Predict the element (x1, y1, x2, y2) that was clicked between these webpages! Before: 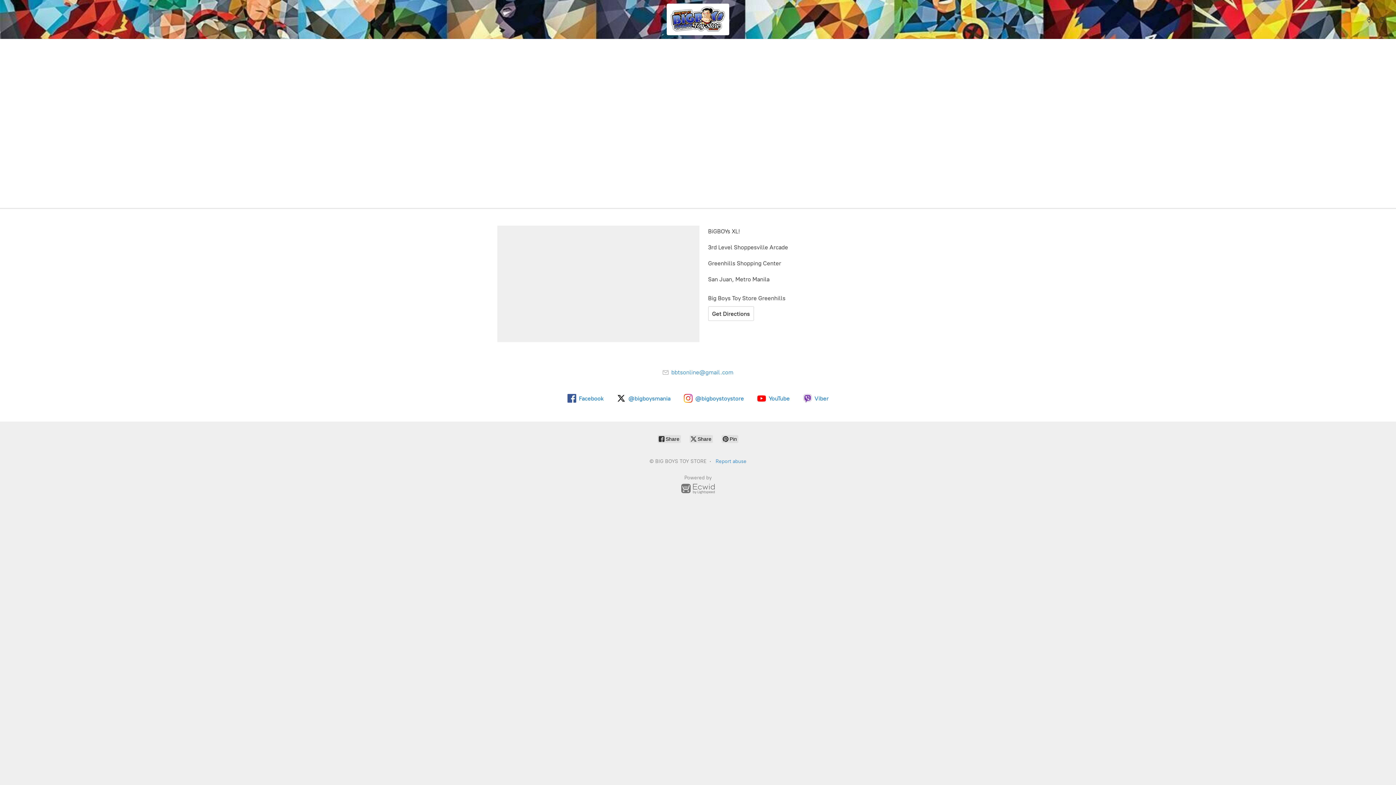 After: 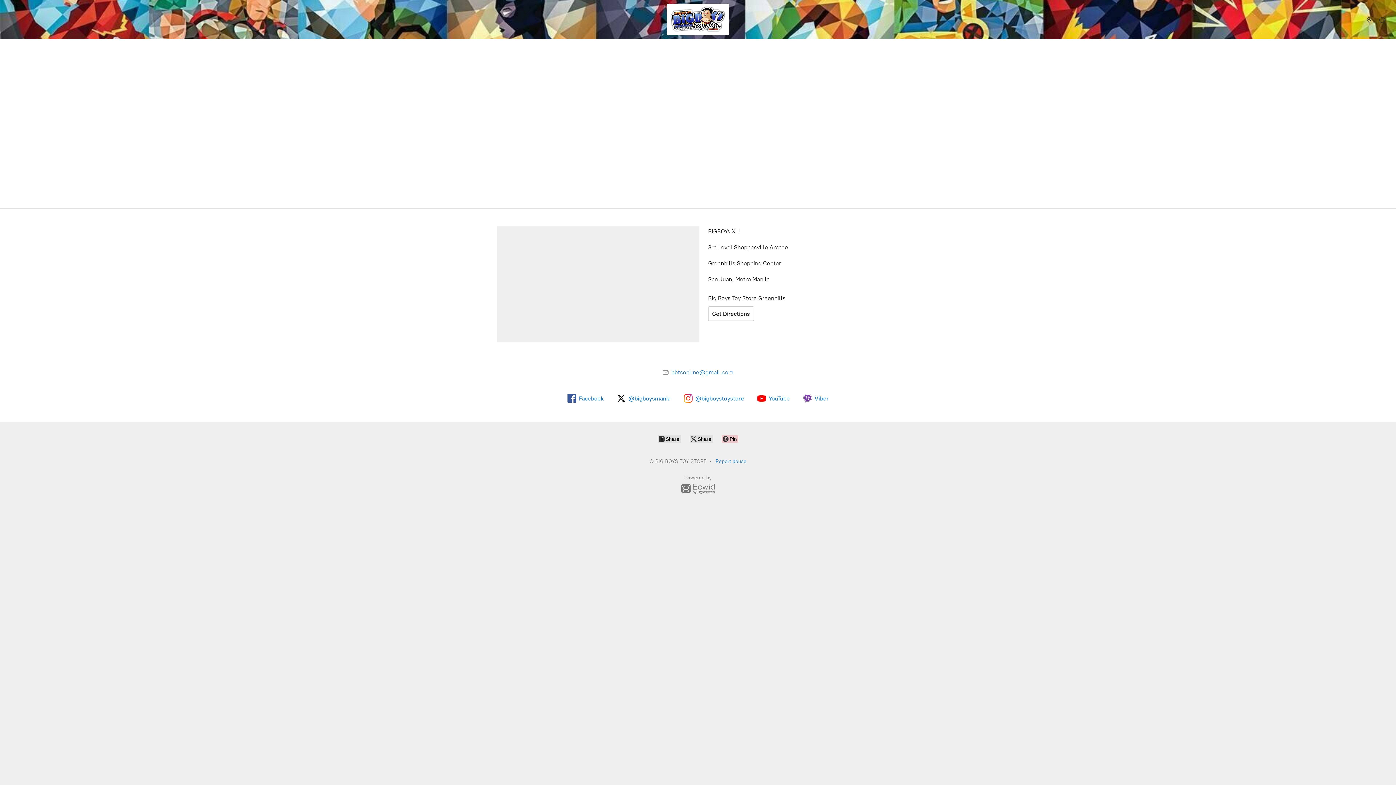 Action: label:  Pin bbox: (721, 435, 738, 443)